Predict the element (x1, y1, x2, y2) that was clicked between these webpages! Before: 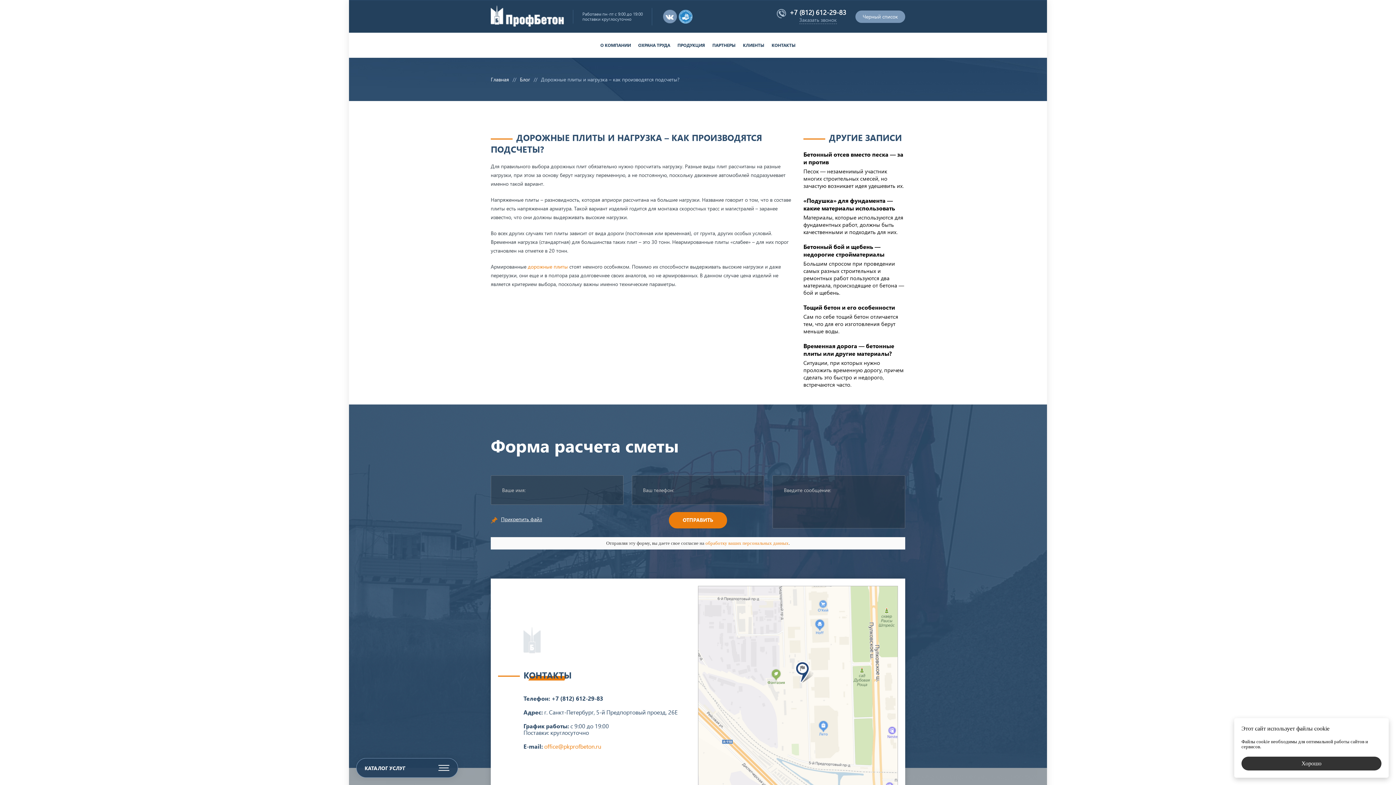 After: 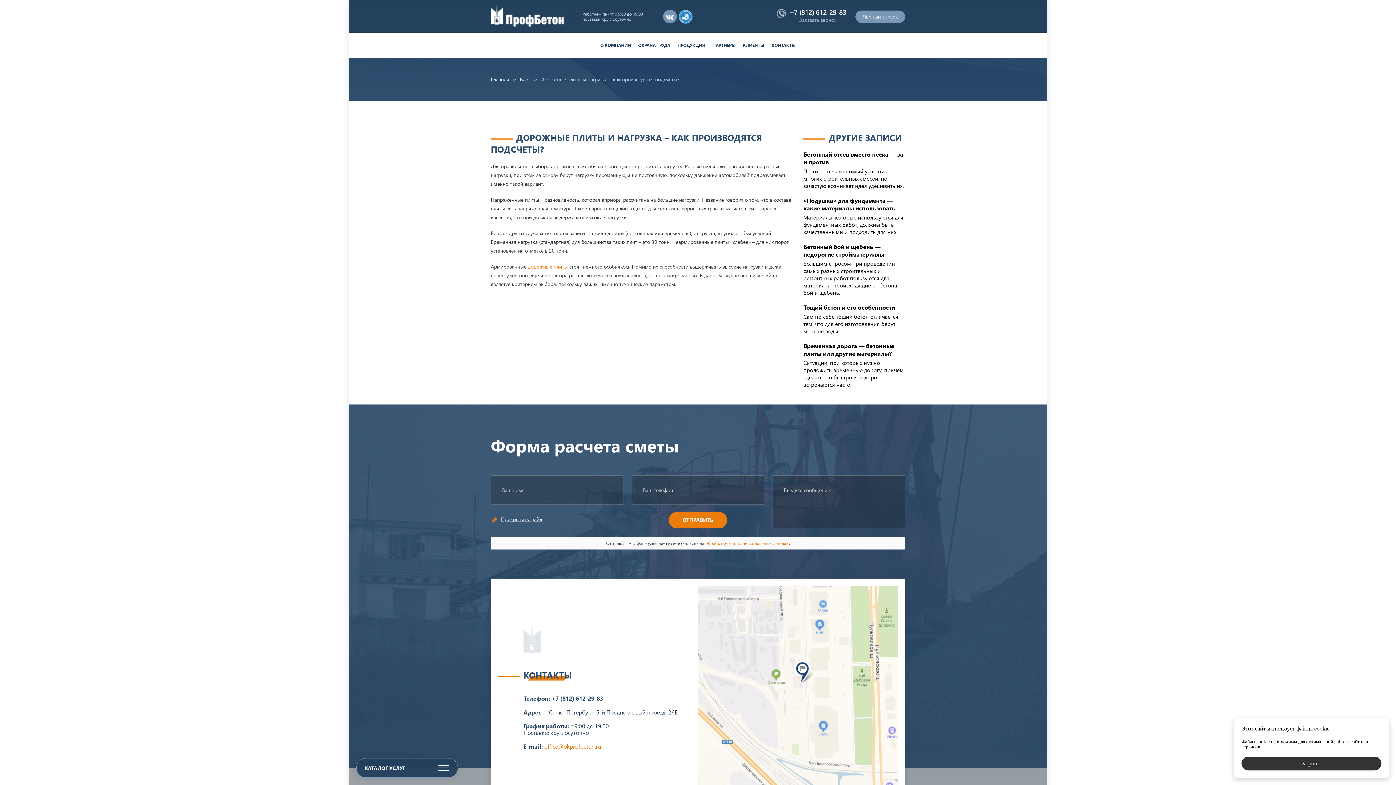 Action: label: +7 (812) 612-29-83 bbox: (551, 694, 603, 702)